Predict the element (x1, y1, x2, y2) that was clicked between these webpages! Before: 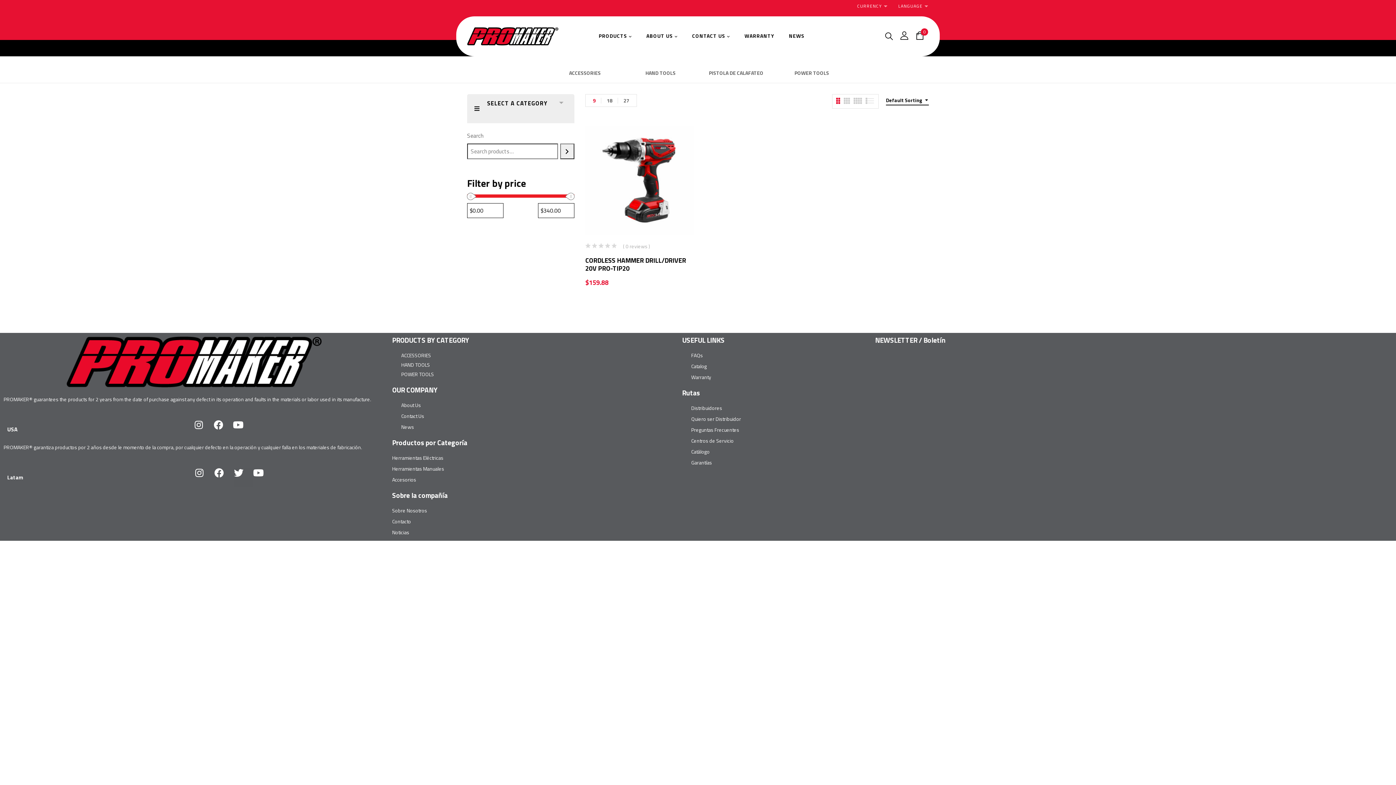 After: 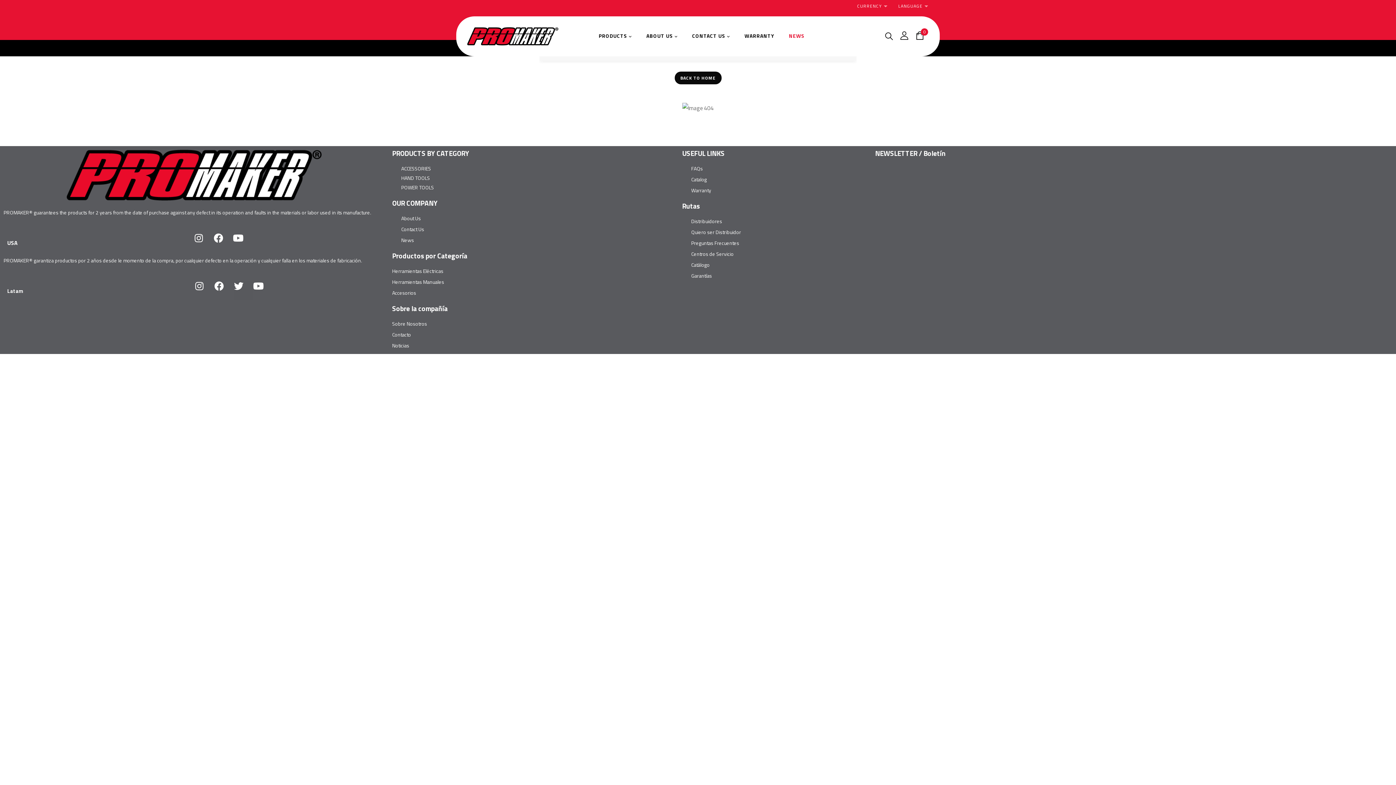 Action: label: News bbox: (401, 423, 414, 430)